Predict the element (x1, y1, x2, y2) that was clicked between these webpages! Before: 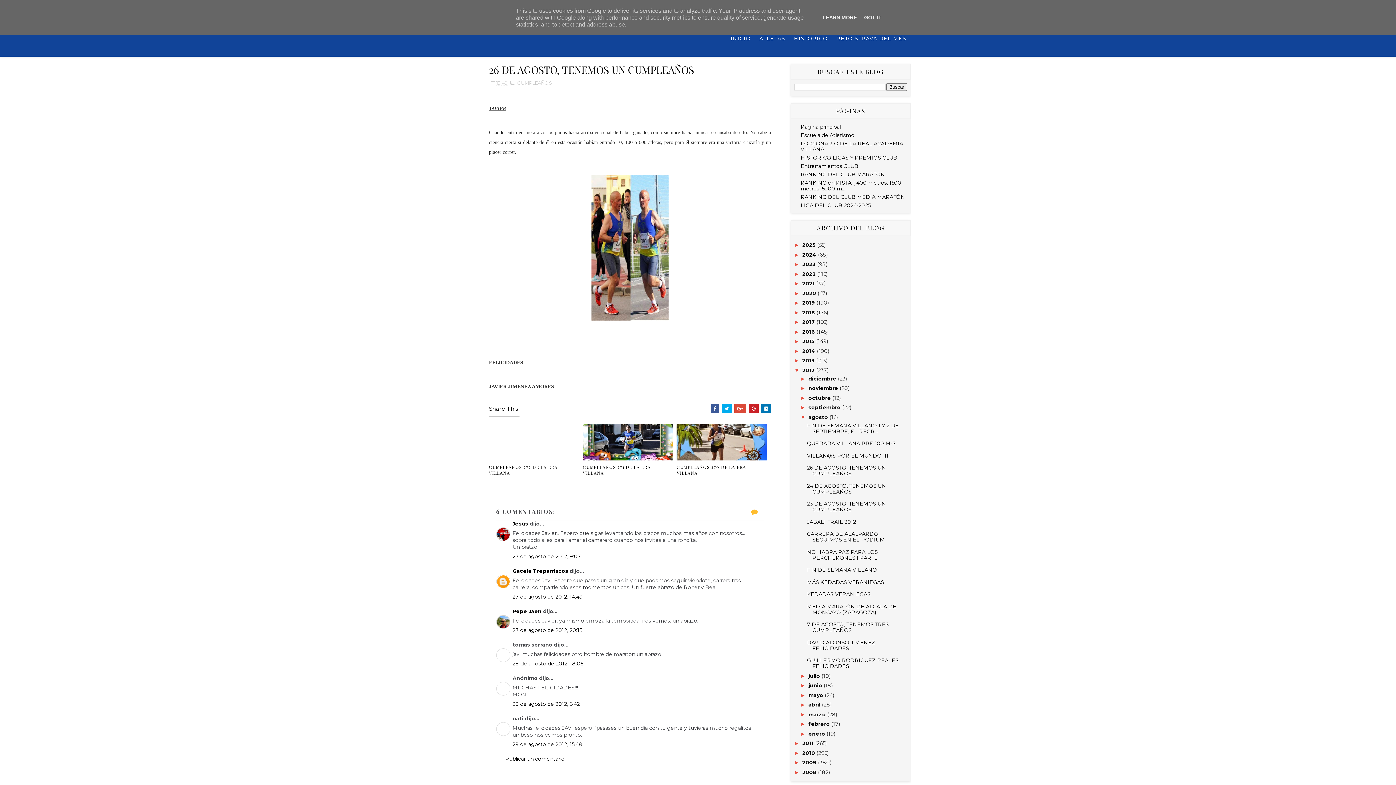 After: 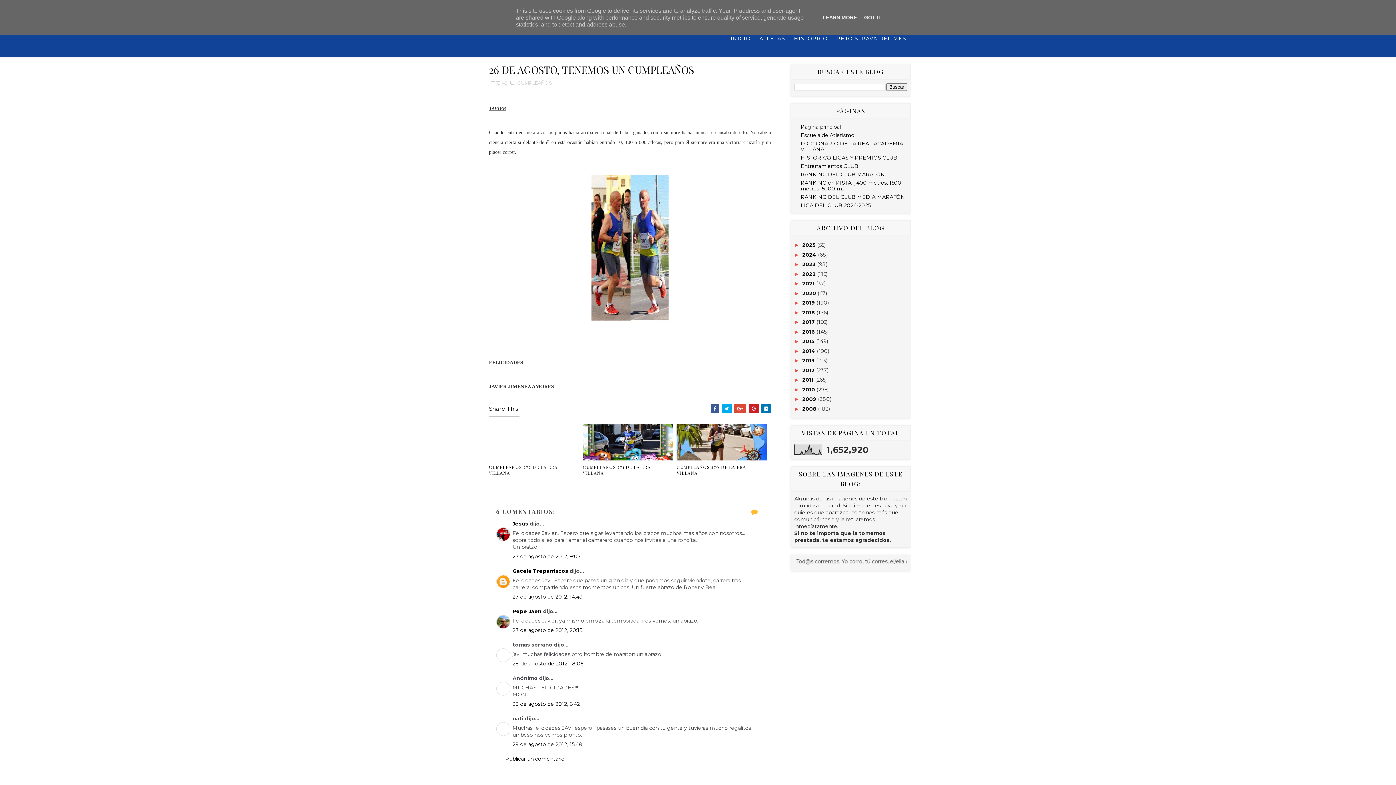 Action: label: ▼   bbox: (794, 367, 802, 373)